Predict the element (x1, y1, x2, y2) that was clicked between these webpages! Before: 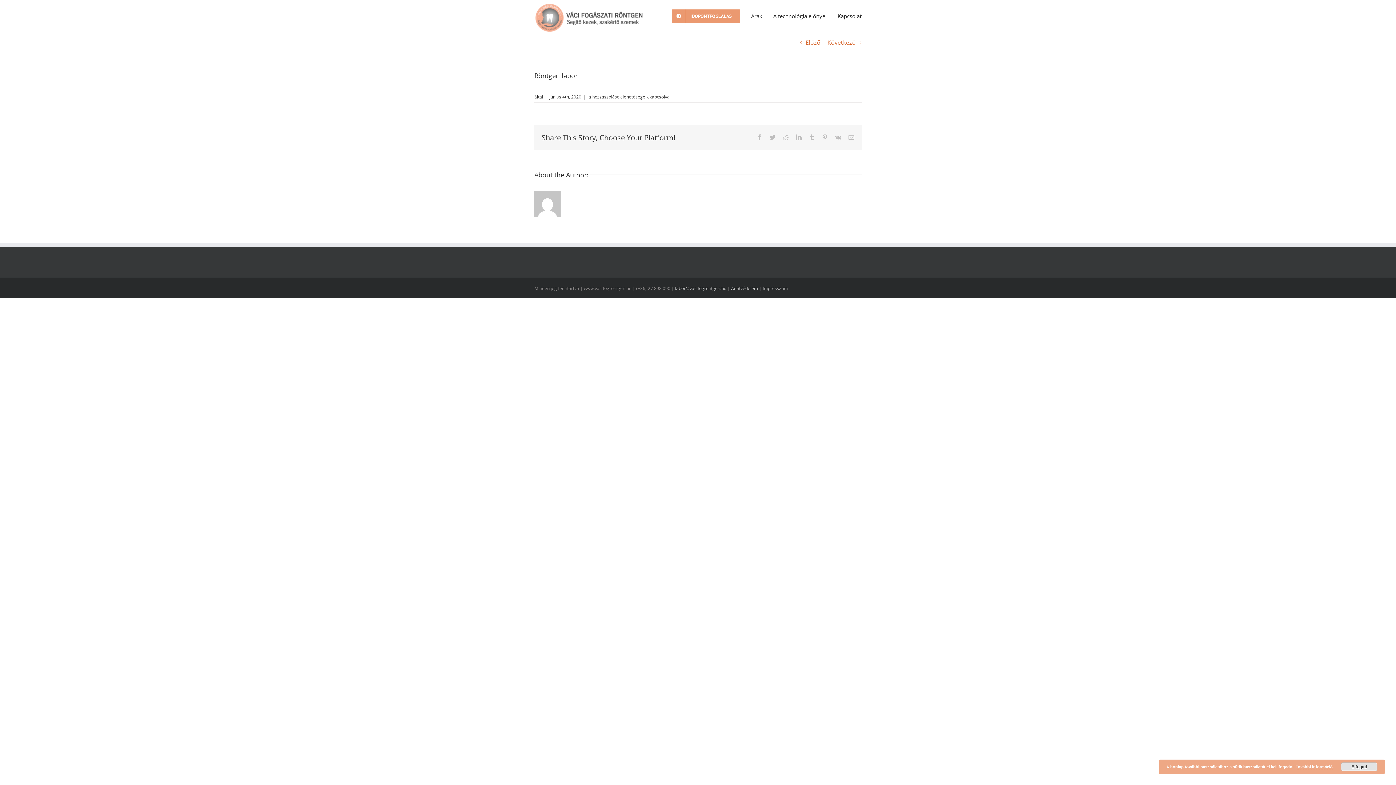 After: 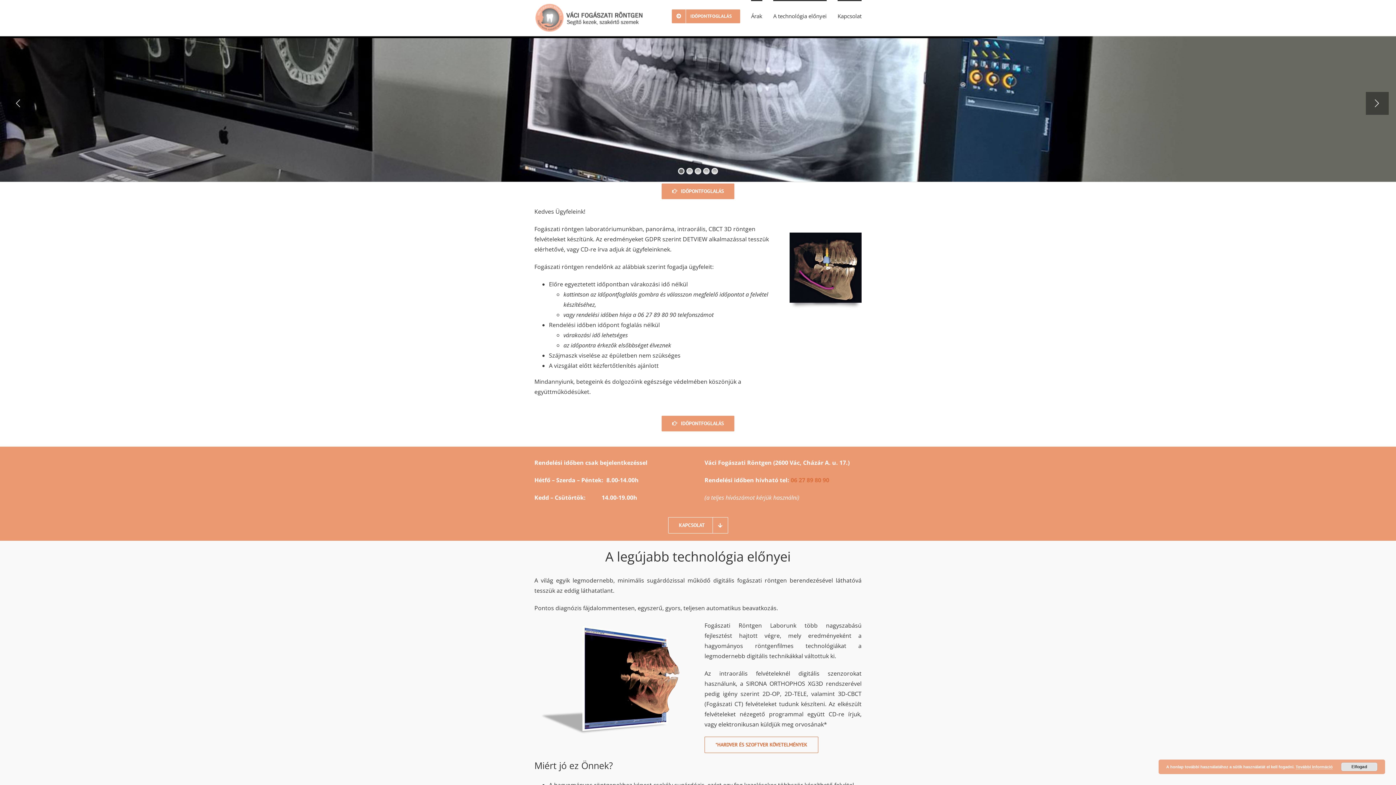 Action: bbox: (534, 3, 647, 32)